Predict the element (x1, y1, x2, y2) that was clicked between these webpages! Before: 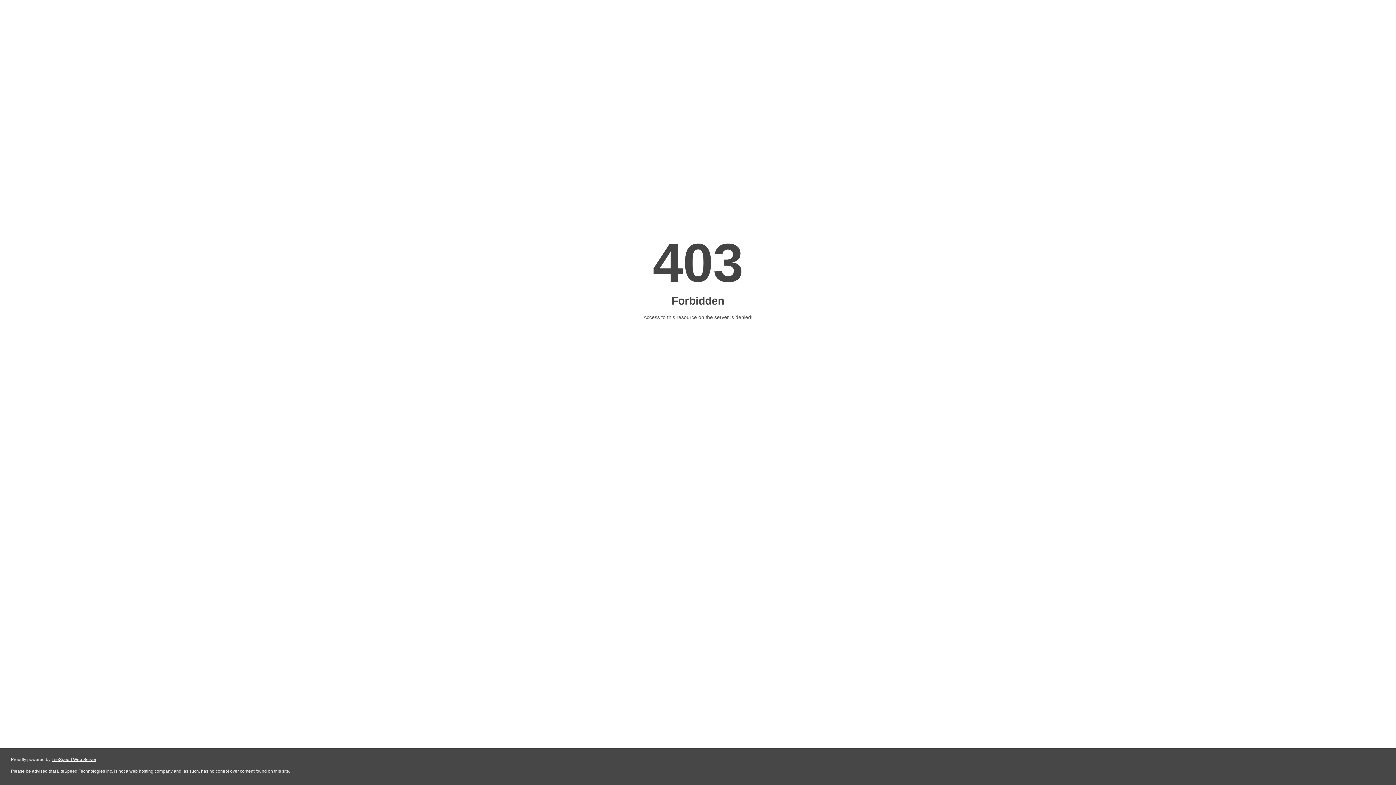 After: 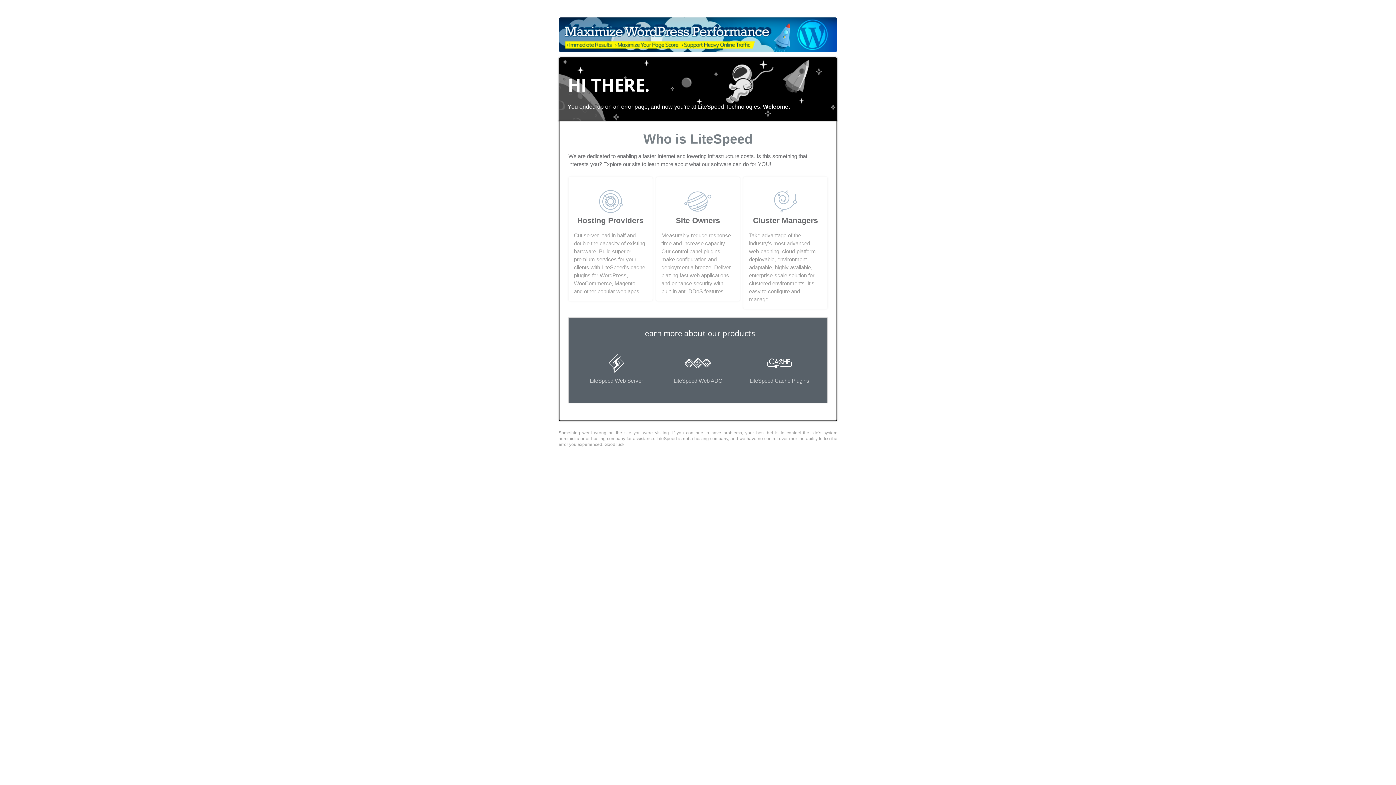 Action: label: LiteSpeed Web Server bbox: (51, 757, 96, 762)